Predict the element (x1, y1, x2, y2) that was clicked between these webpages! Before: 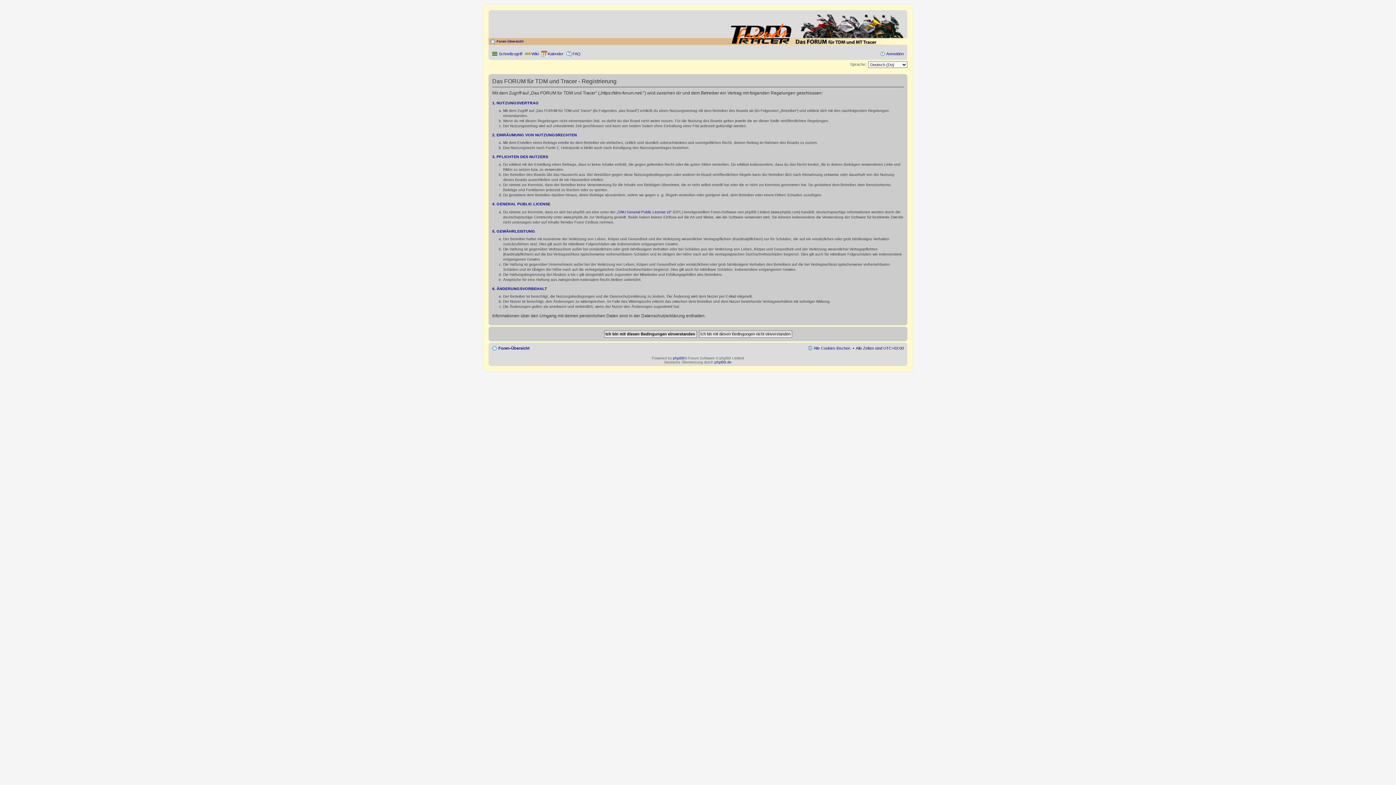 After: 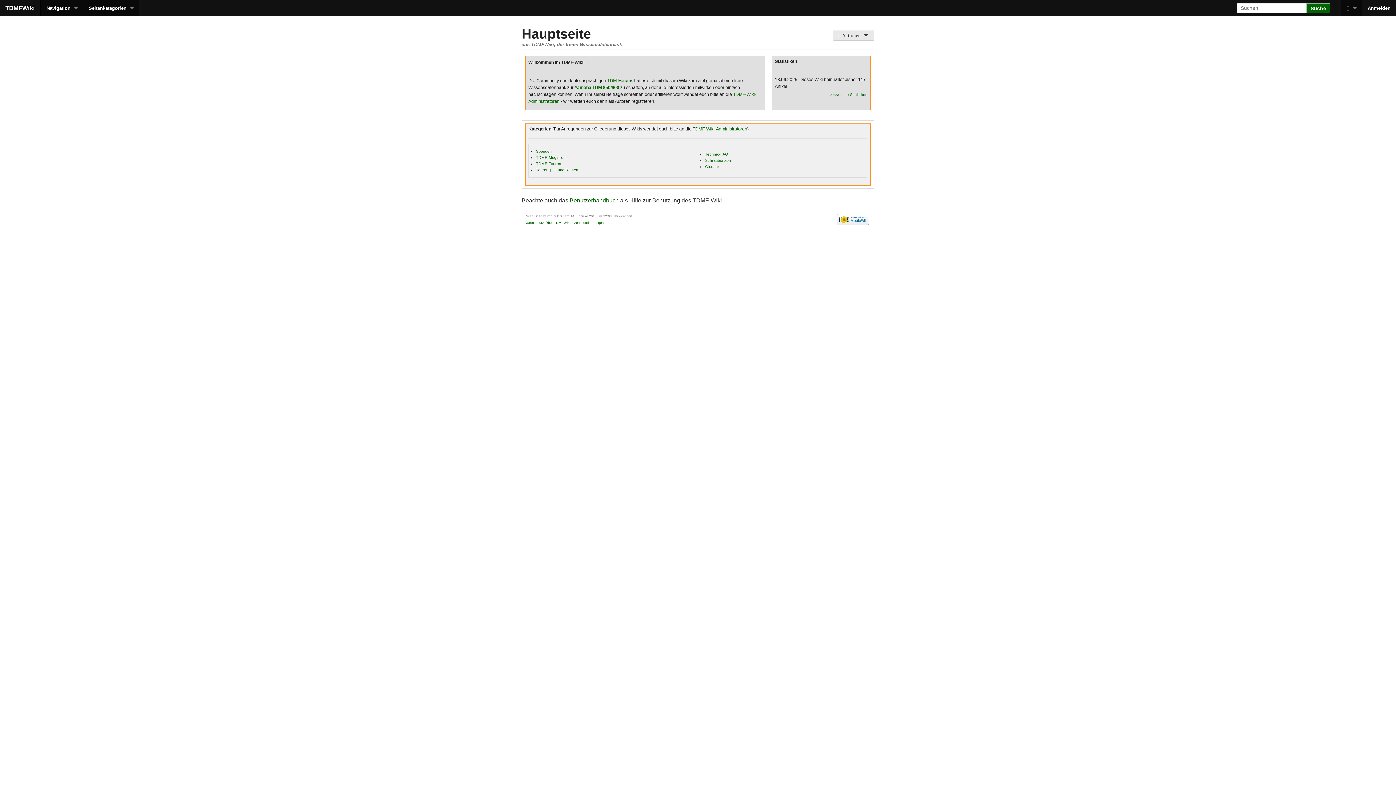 Action: bbox: (525, 49, 538, 58) label: Wiki